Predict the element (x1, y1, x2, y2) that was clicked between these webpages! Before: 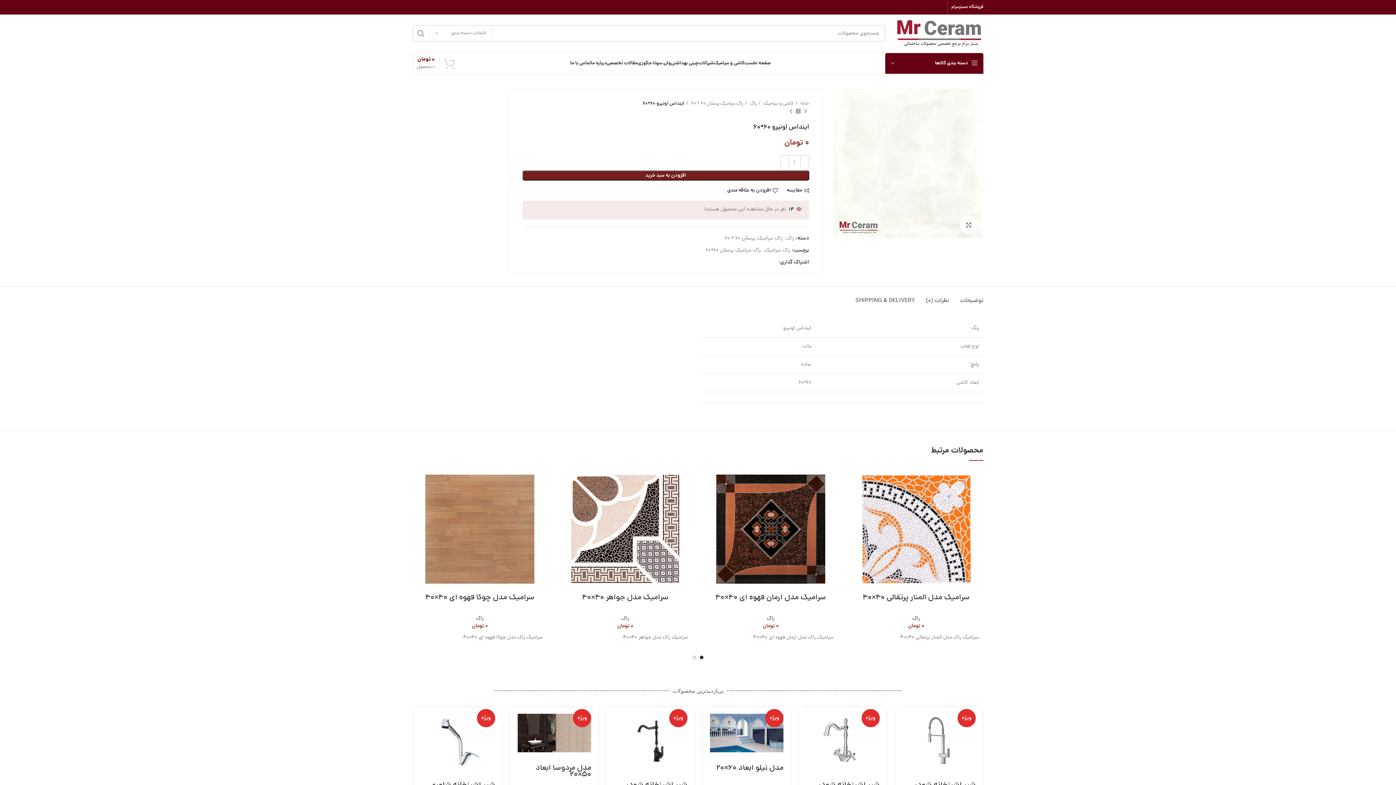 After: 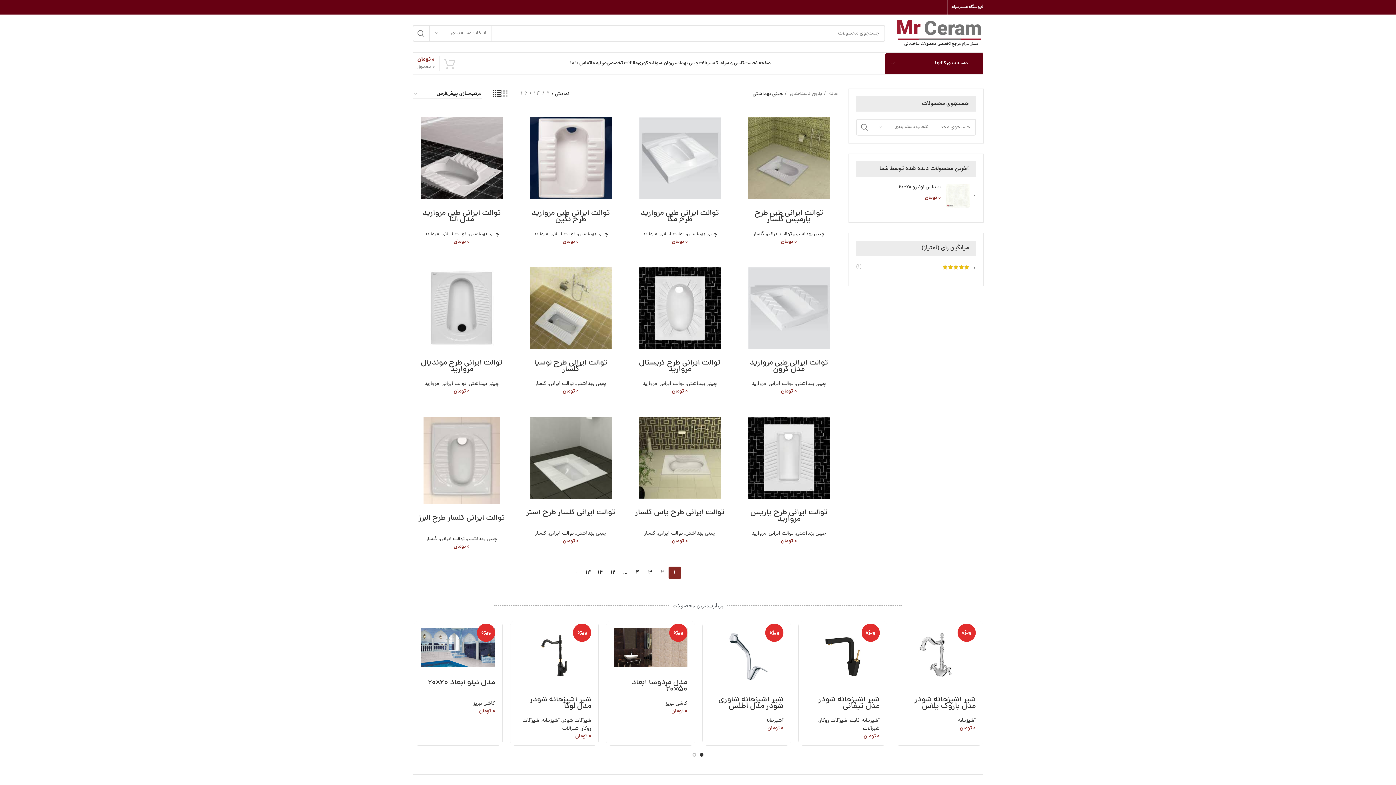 Action: label: چینی بهداشتی bbox: (671, 56, 698, 70)